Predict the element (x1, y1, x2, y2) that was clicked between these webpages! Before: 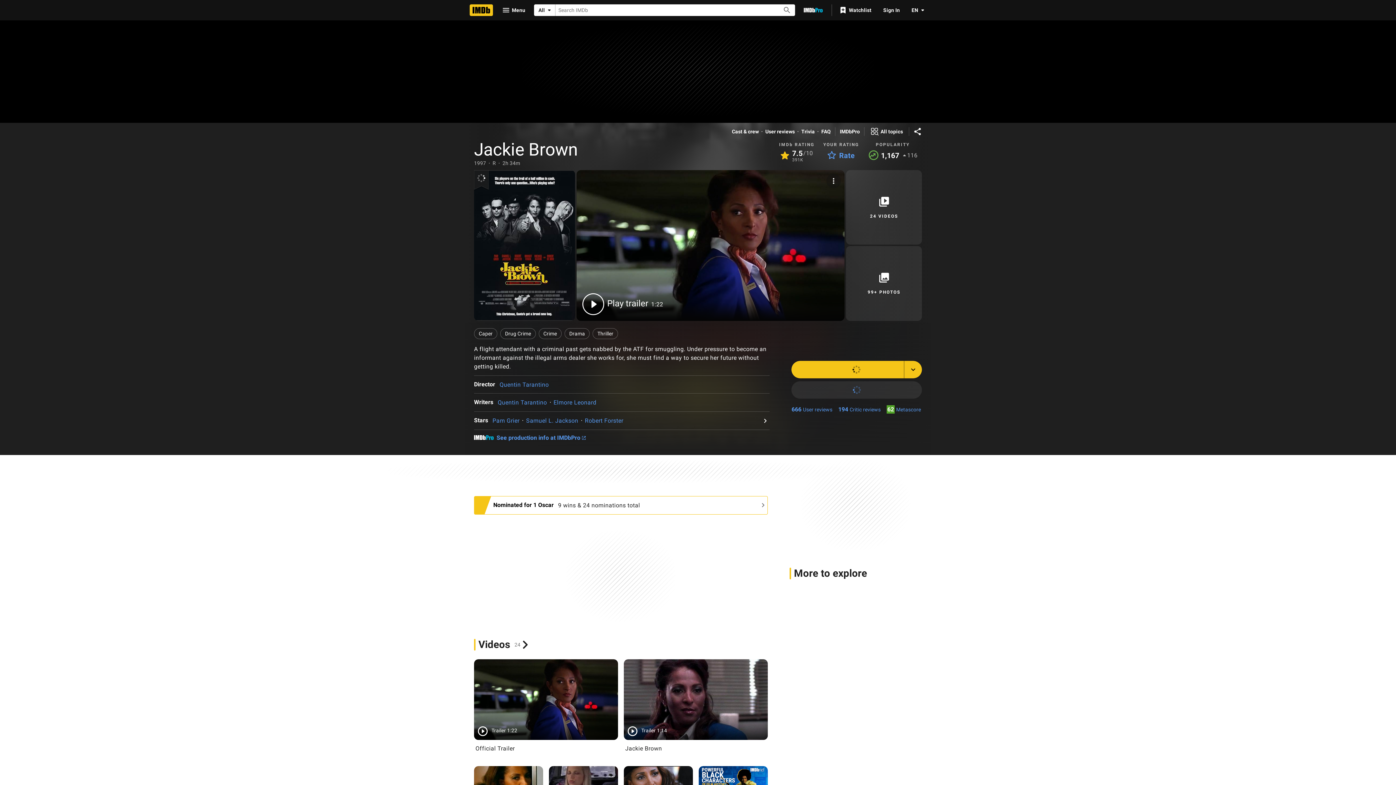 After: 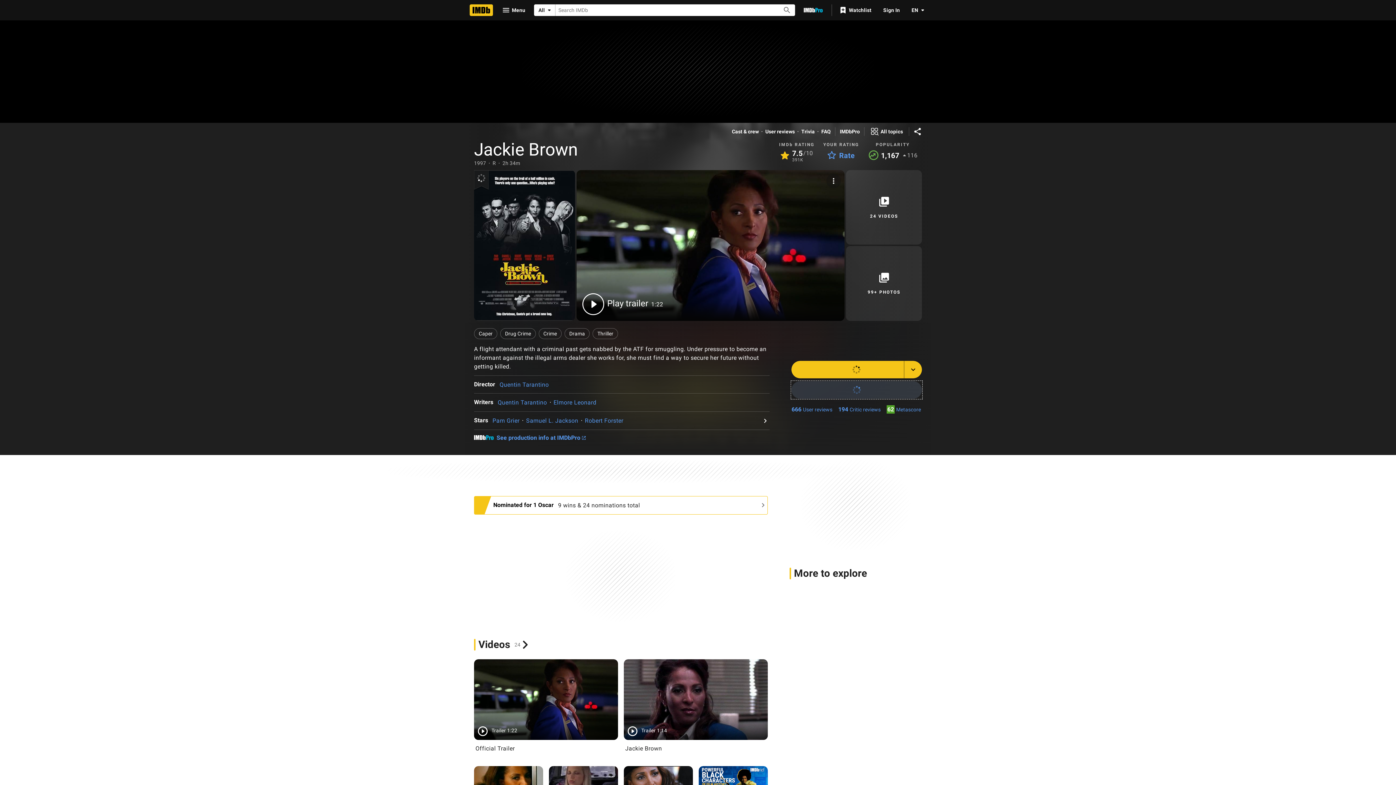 Action: label: Loading bbox: (791, 381, 922, 399)